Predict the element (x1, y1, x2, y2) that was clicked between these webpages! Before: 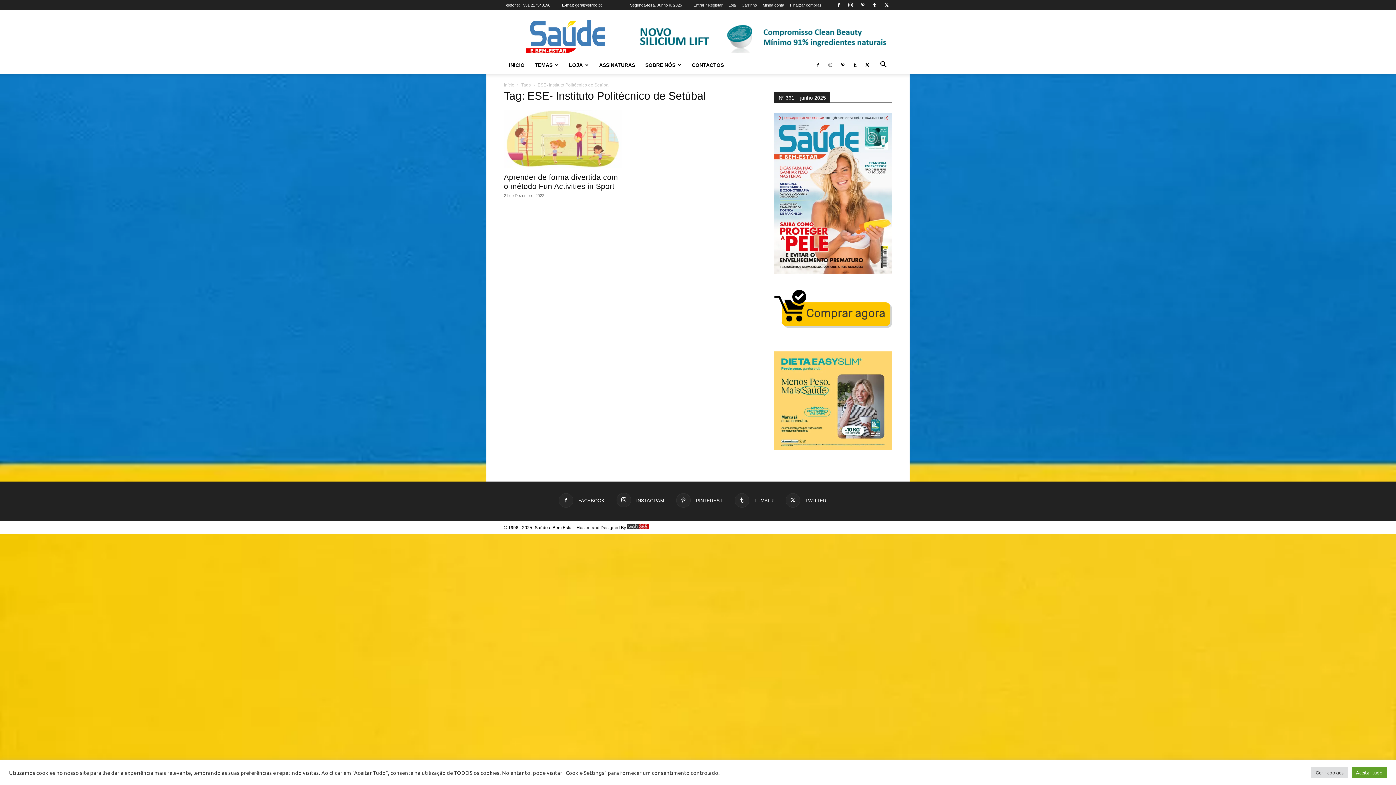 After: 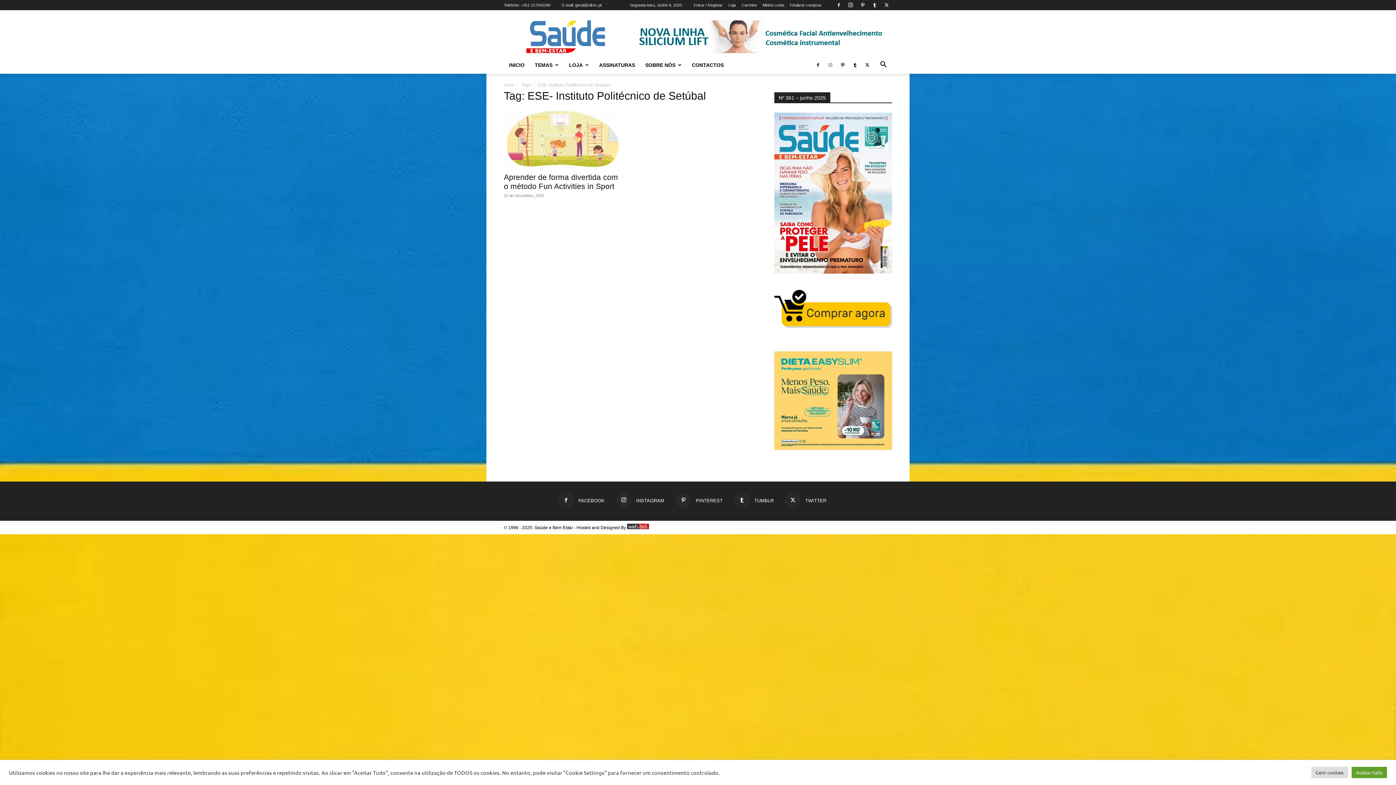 Action: bbox: (825, 56, 836, 73)